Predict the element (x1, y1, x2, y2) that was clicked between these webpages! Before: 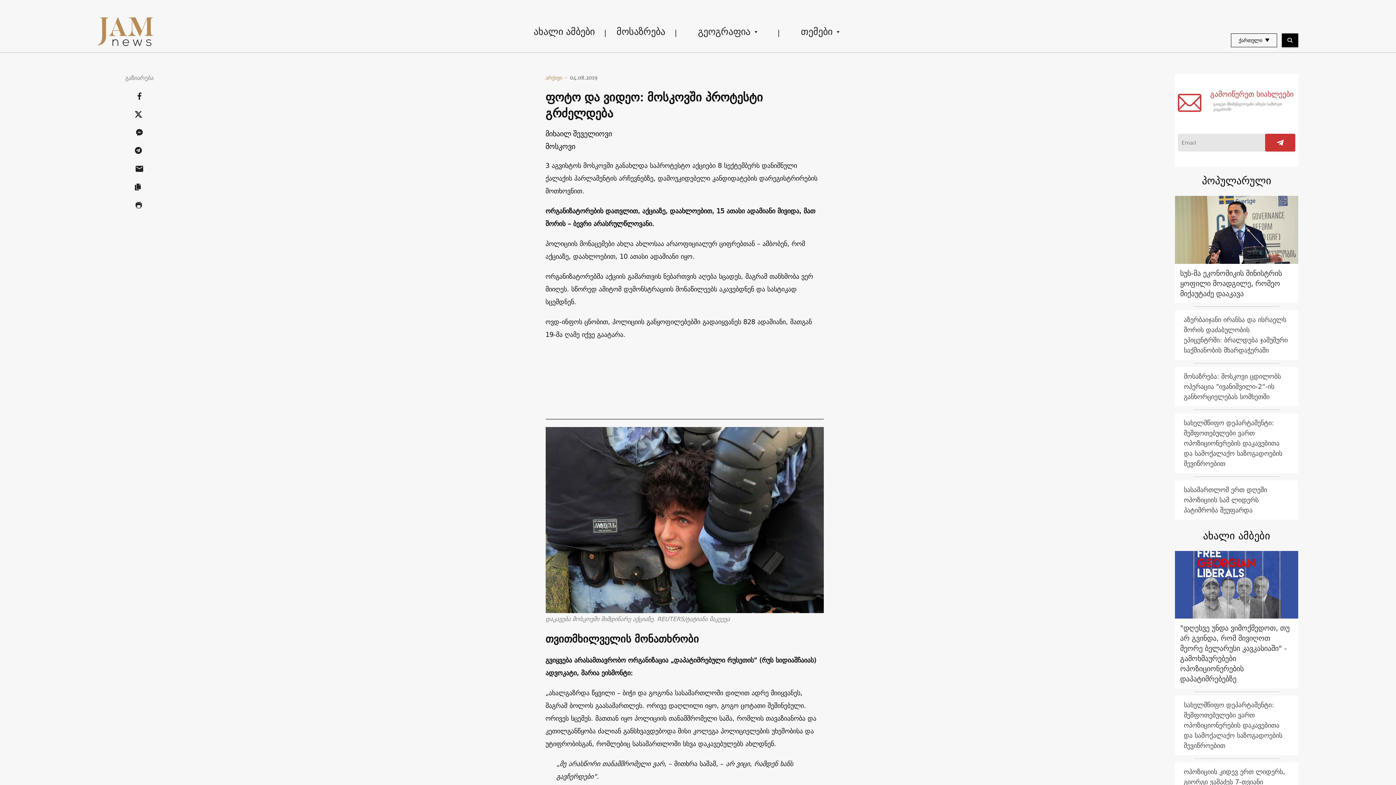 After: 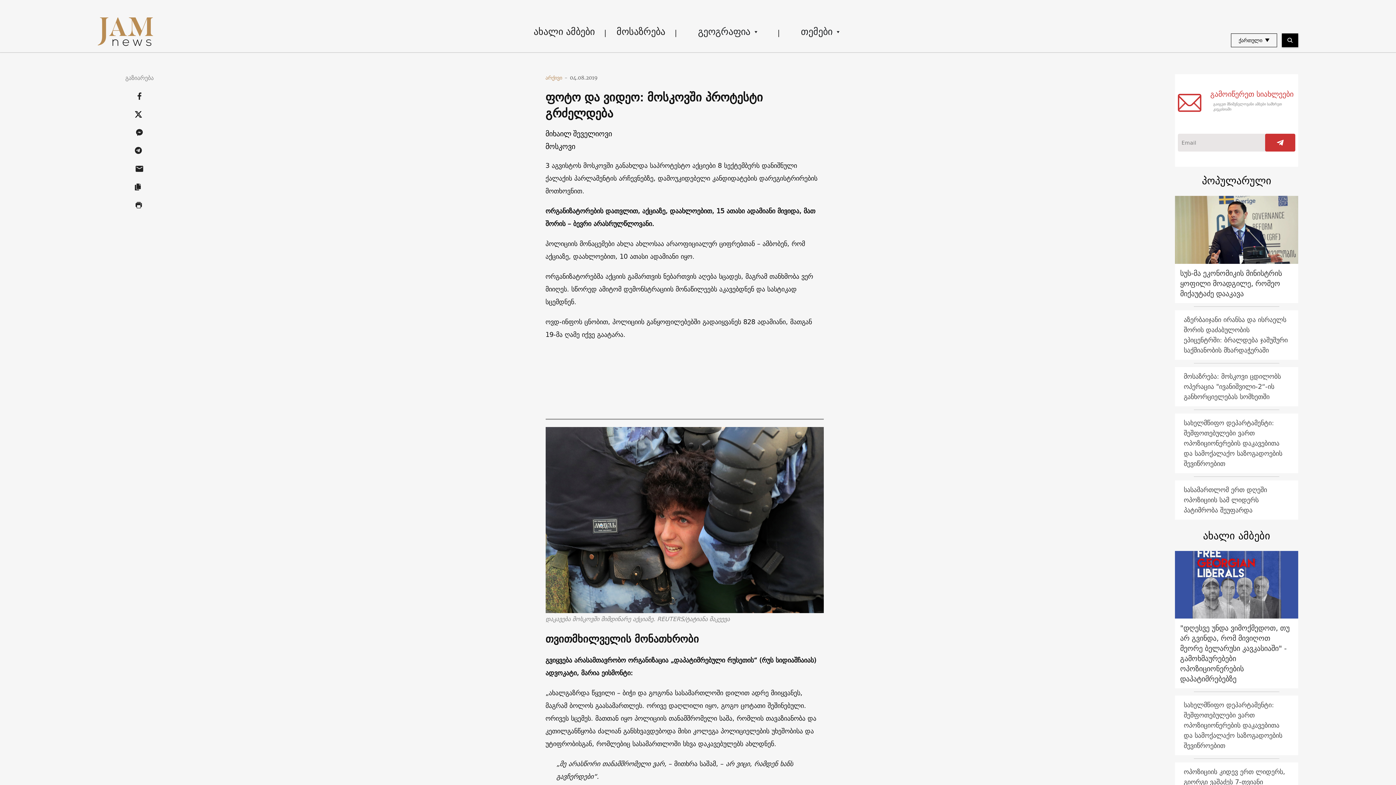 Action: bbox: (790, 22, 850, 40) label: თემები